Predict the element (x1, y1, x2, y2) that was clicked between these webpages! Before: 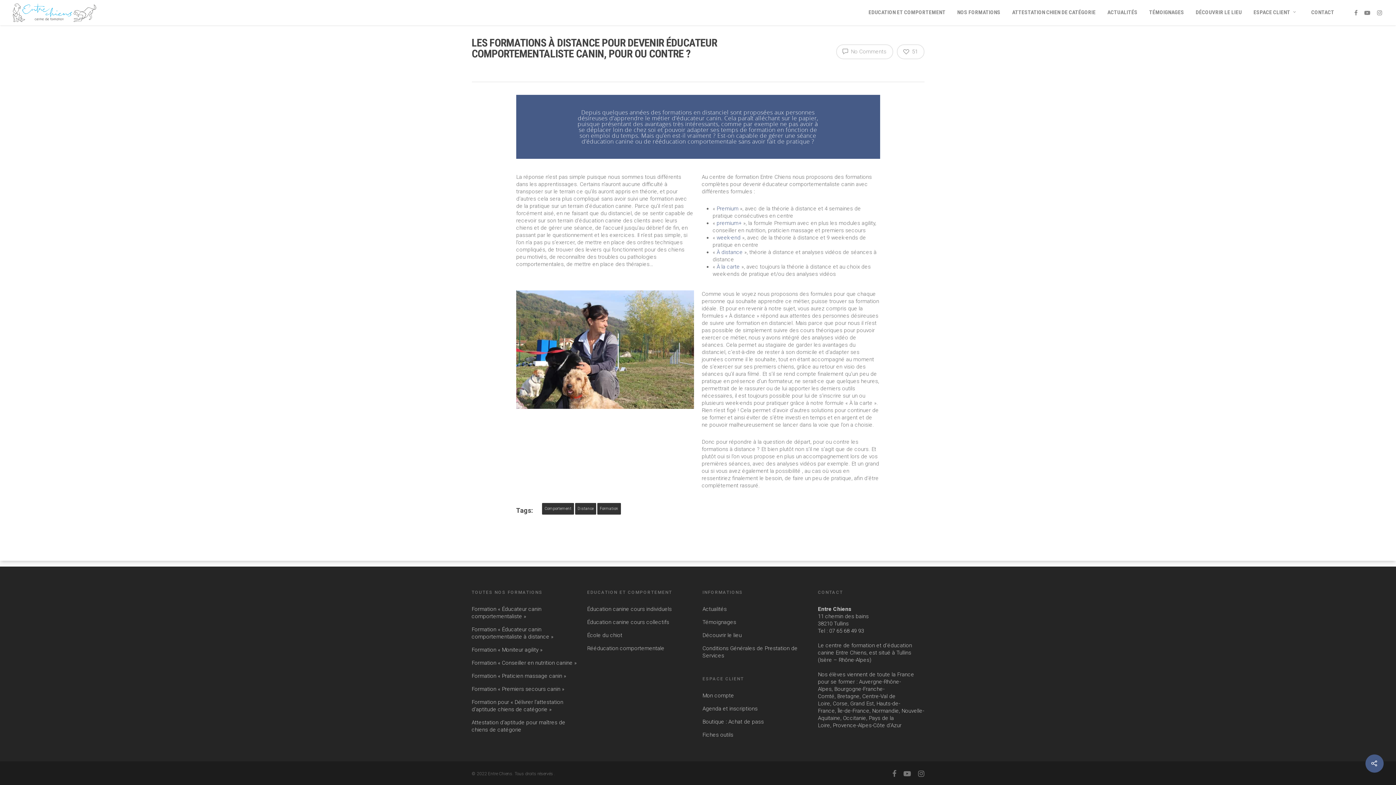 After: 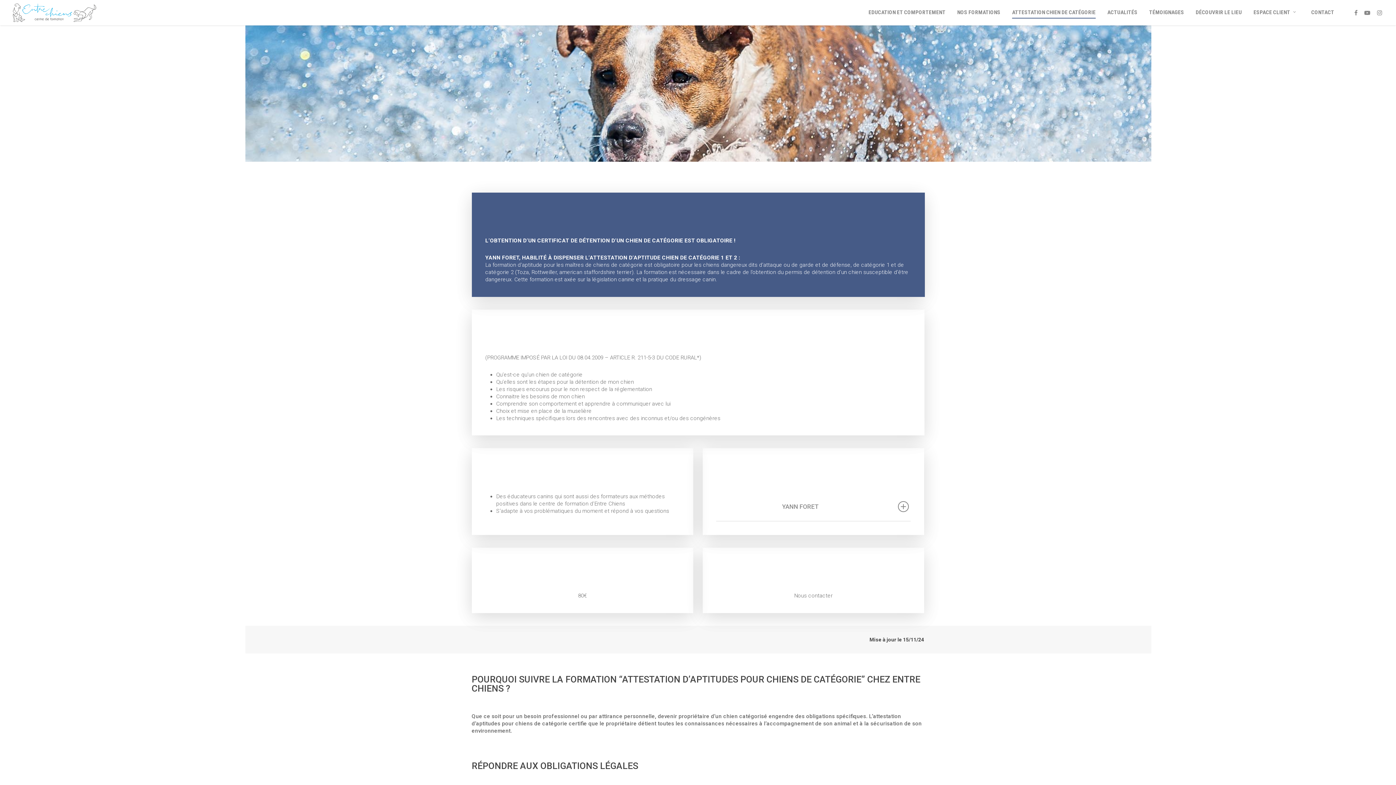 Action: bbox: (471, 716, 578, 736) label: Attestation d’aptitude pour maîtres de chiens de catégorie